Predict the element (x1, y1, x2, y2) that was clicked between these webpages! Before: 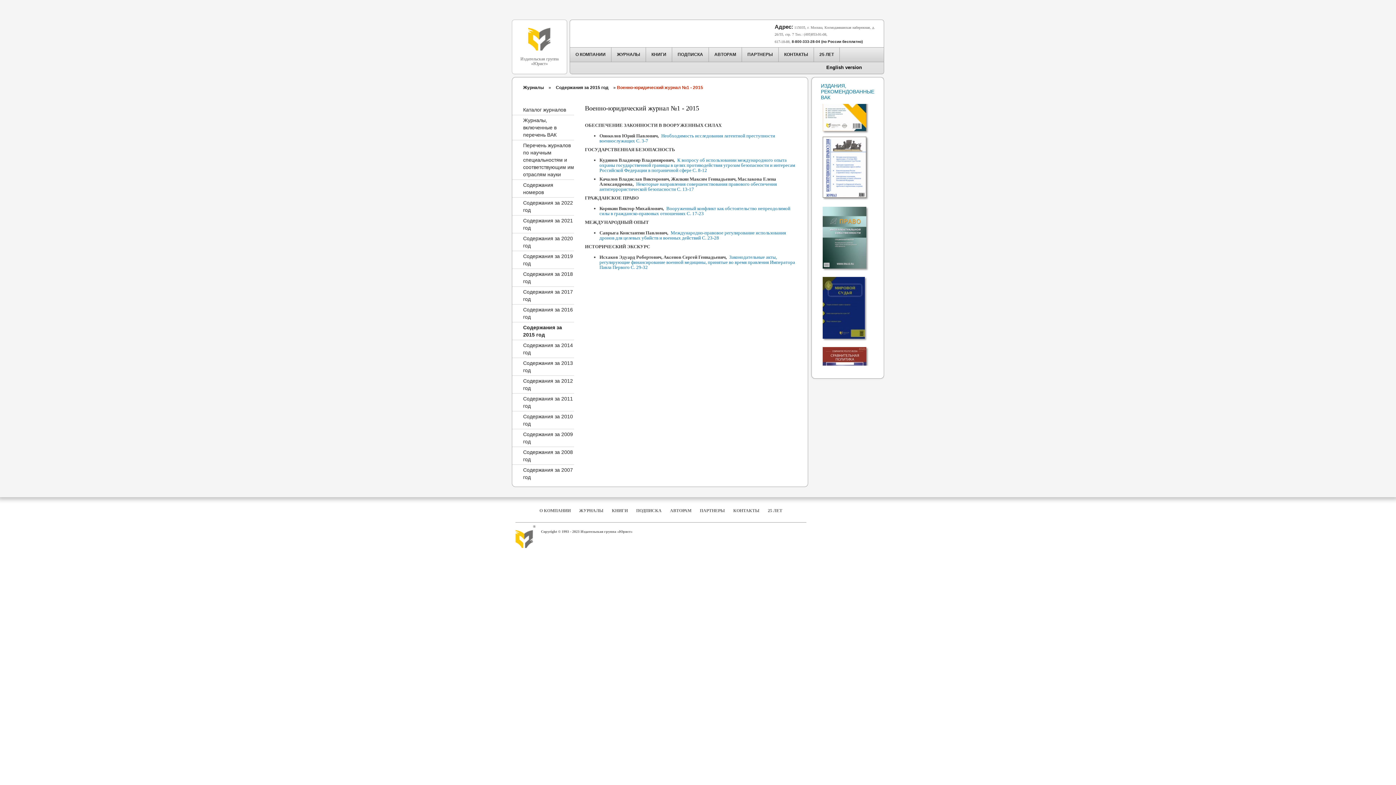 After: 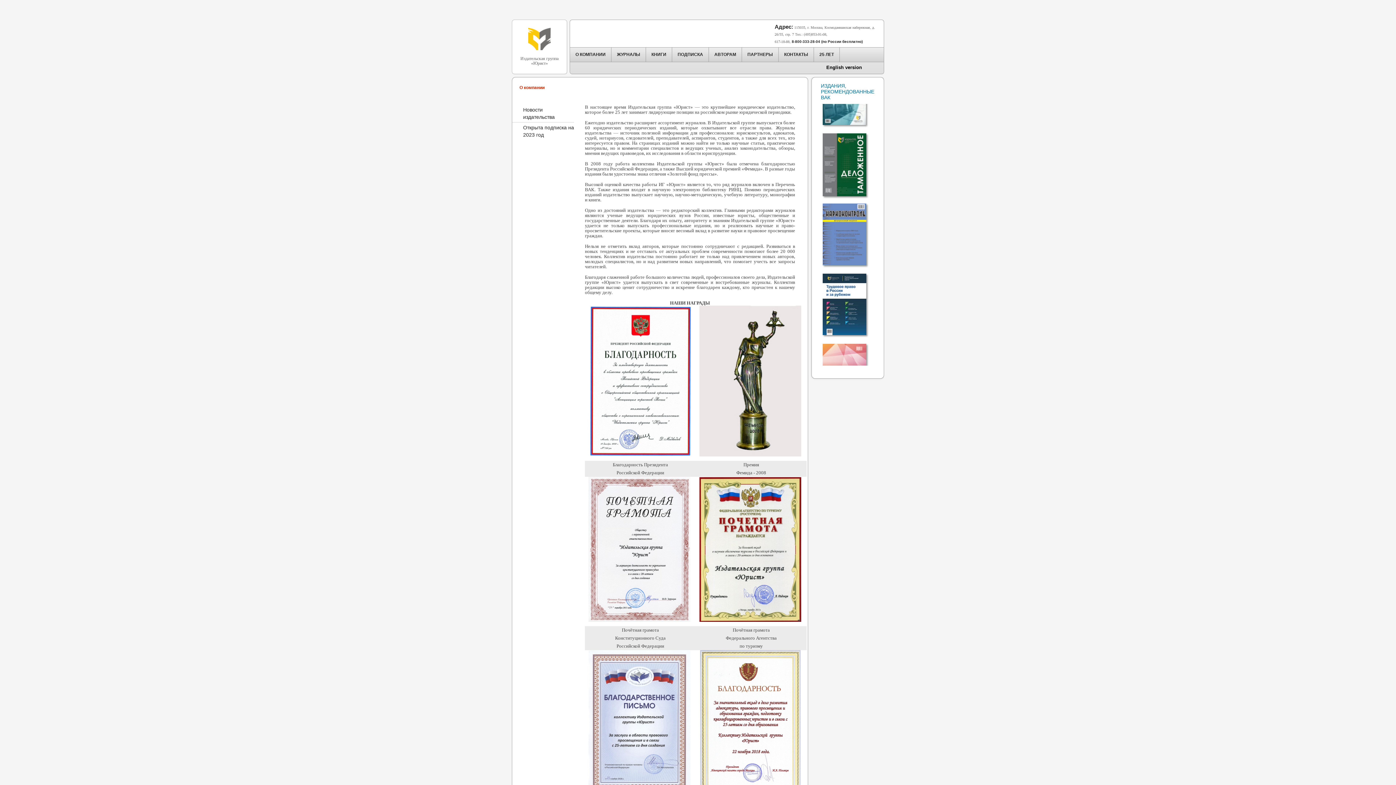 Action: label: О КОМПАНИИ bbox: (539, 508, 570, 513)